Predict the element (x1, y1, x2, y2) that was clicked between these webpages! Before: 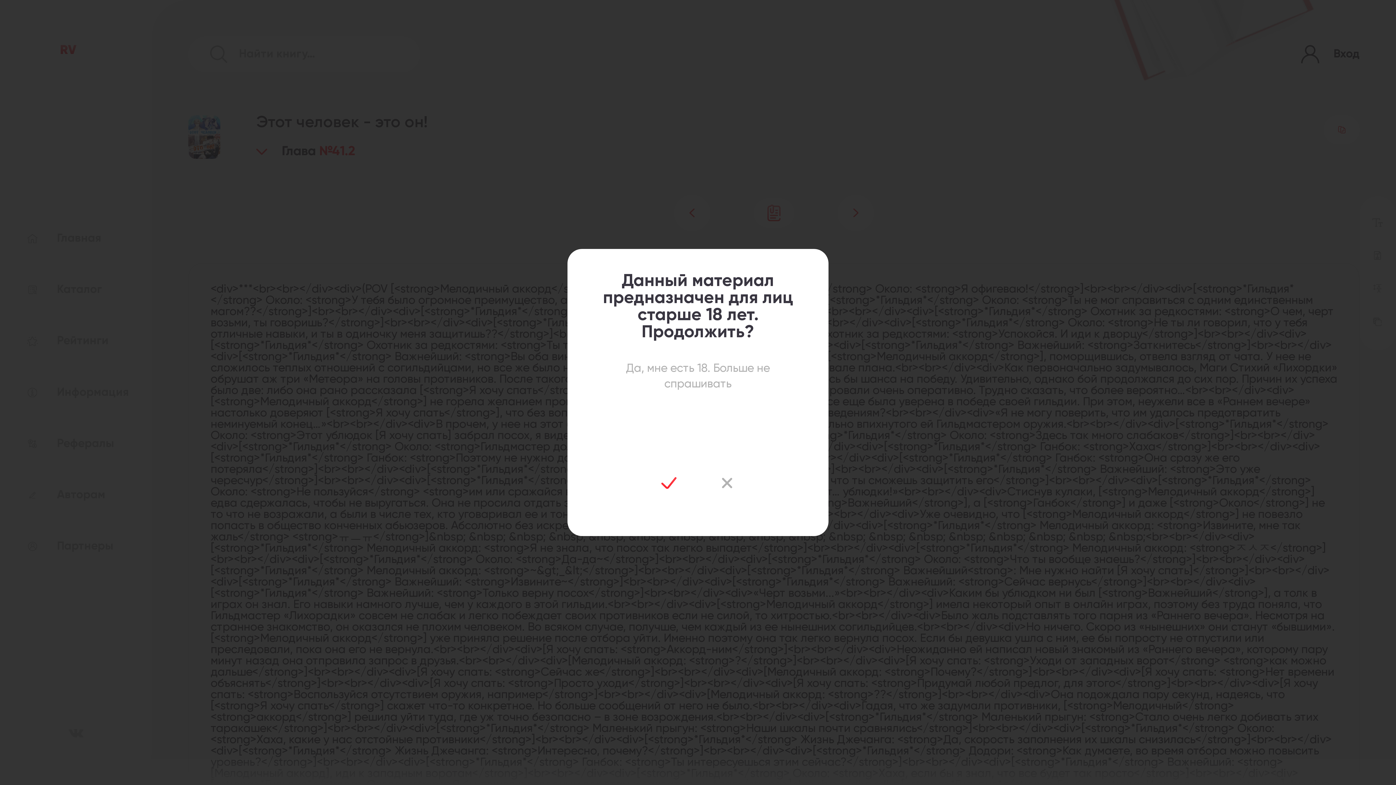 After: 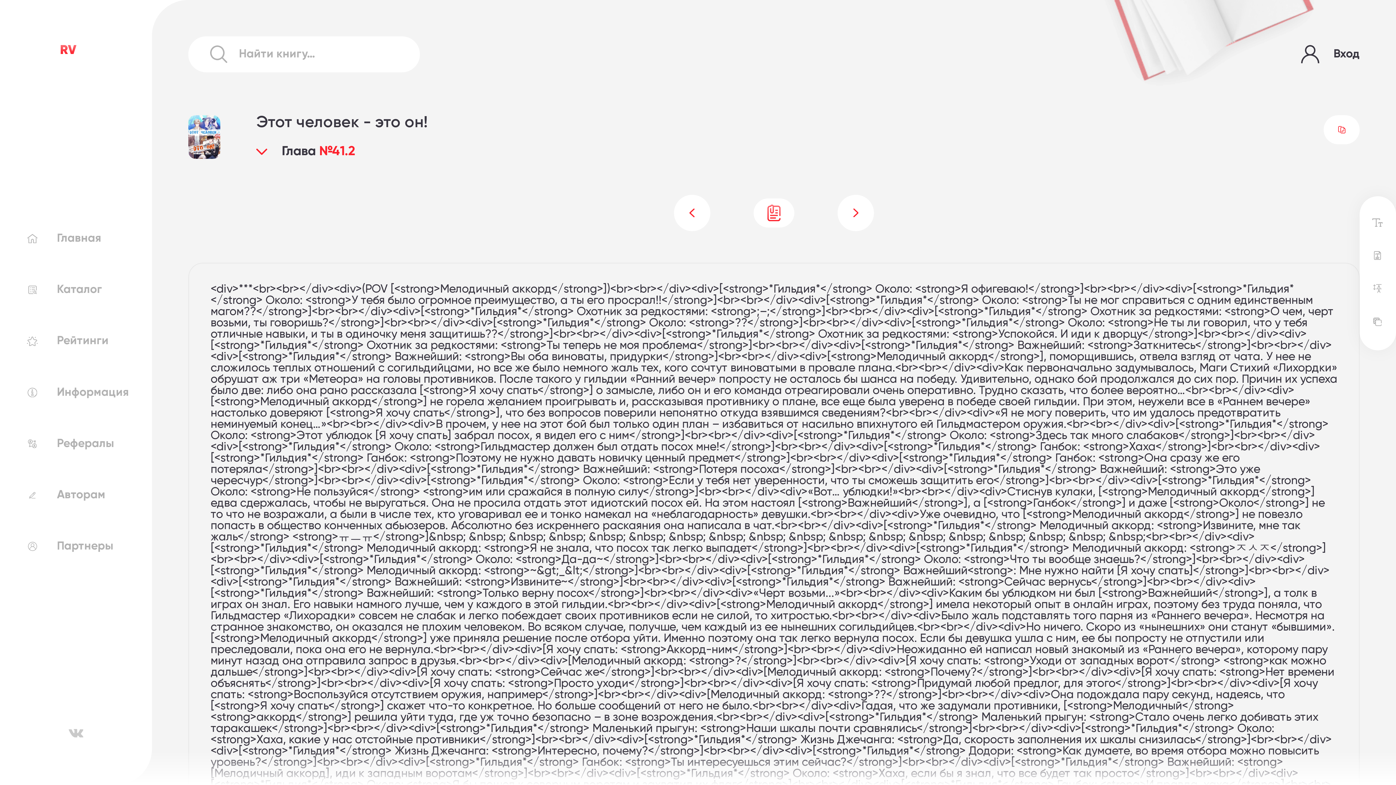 Action: bbox: (647, 468, 690, 497)